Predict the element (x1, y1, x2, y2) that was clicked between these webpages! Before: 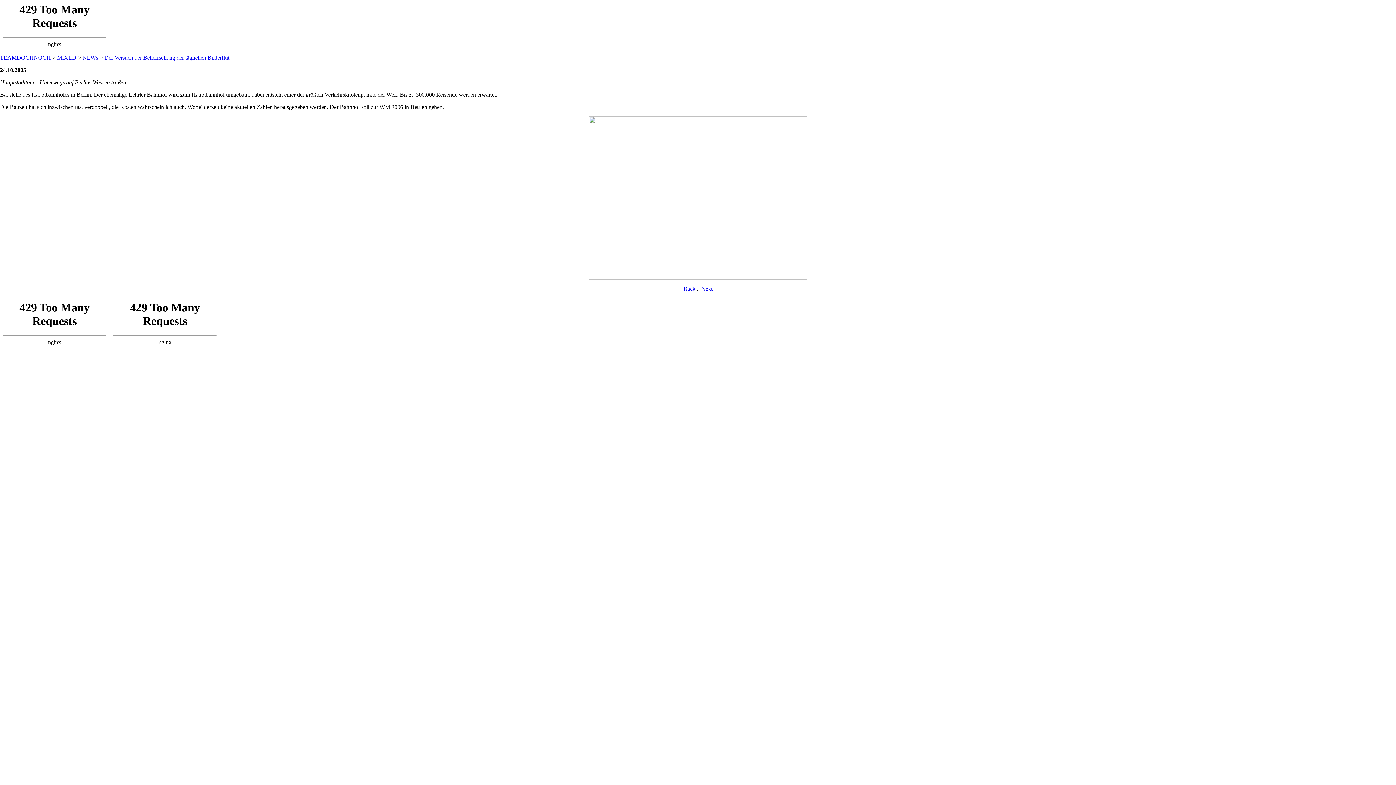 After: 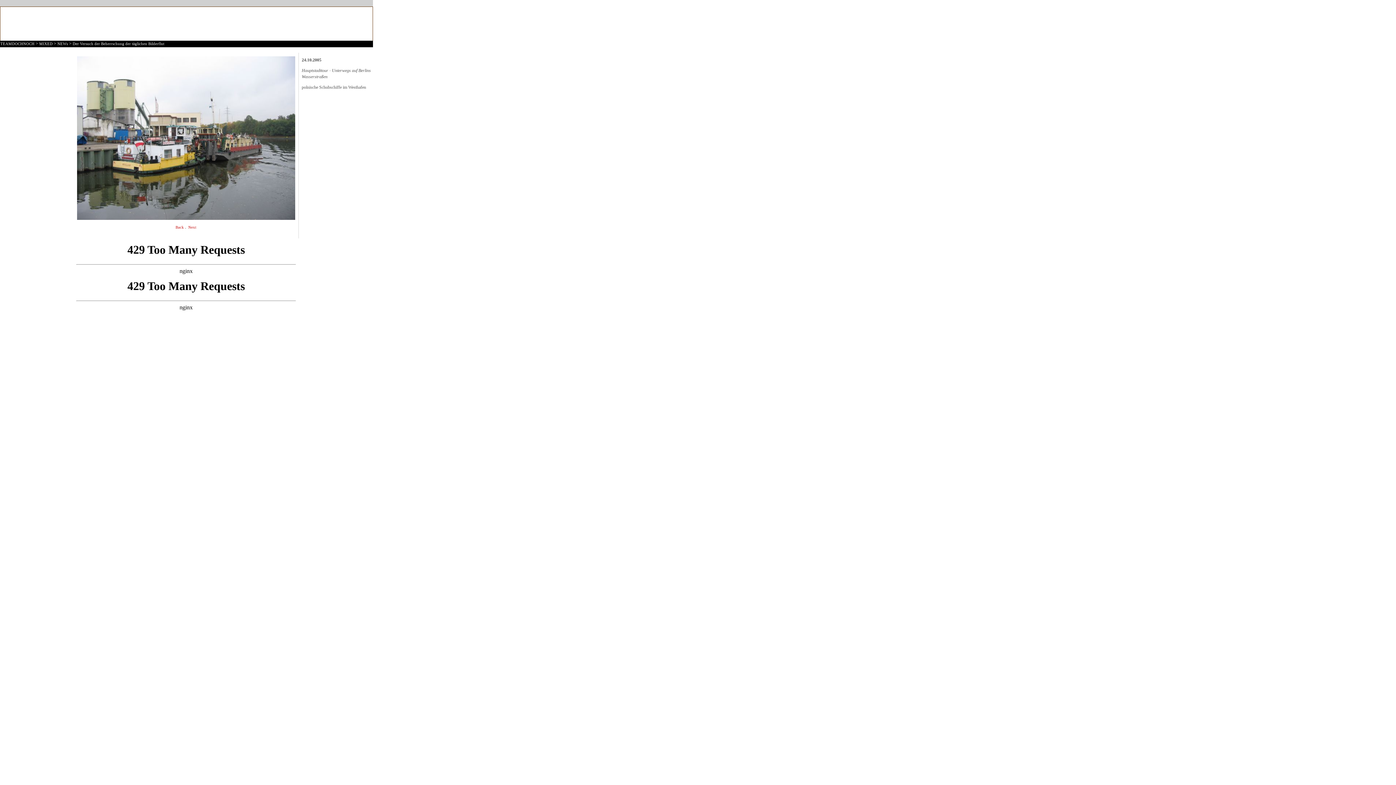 Action: bbox: (683, 285, 695, 292) label: Back